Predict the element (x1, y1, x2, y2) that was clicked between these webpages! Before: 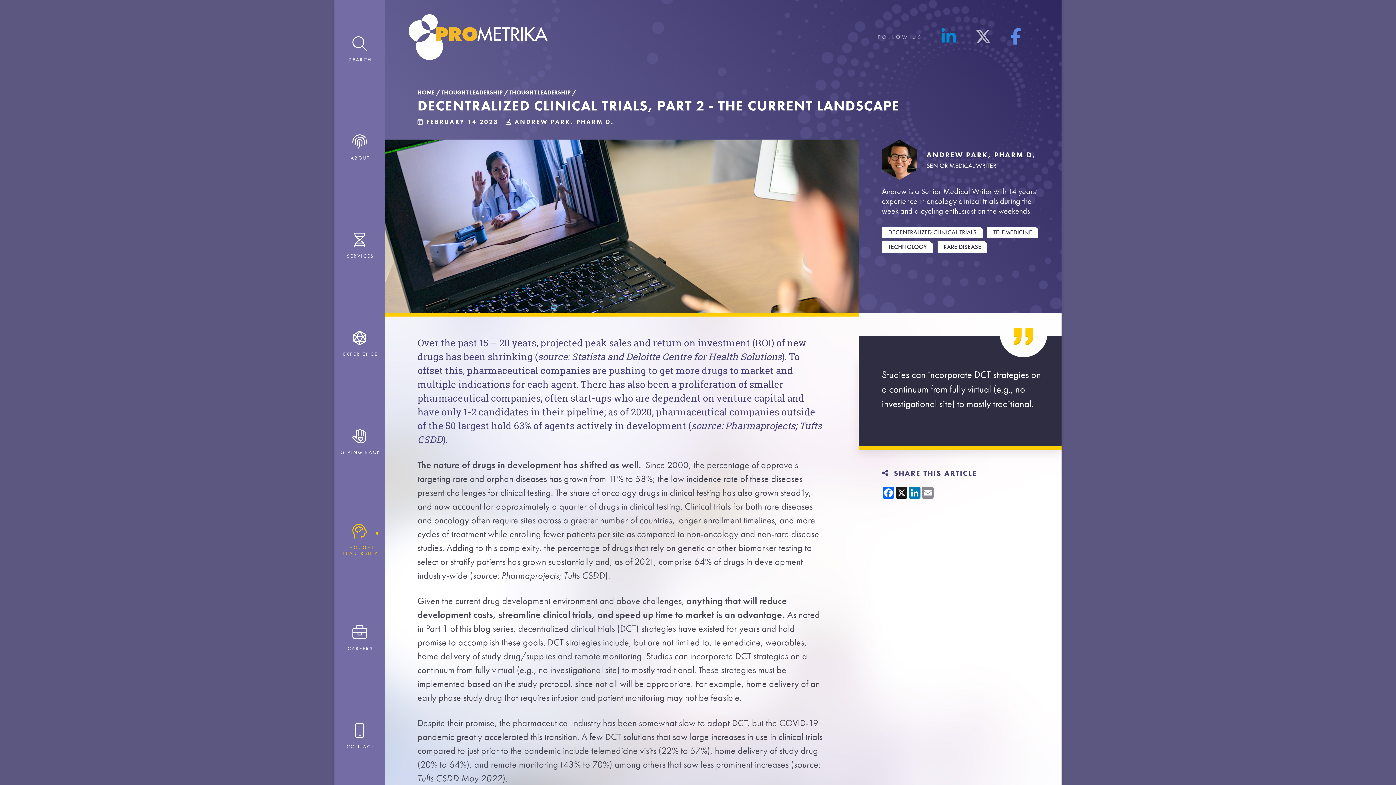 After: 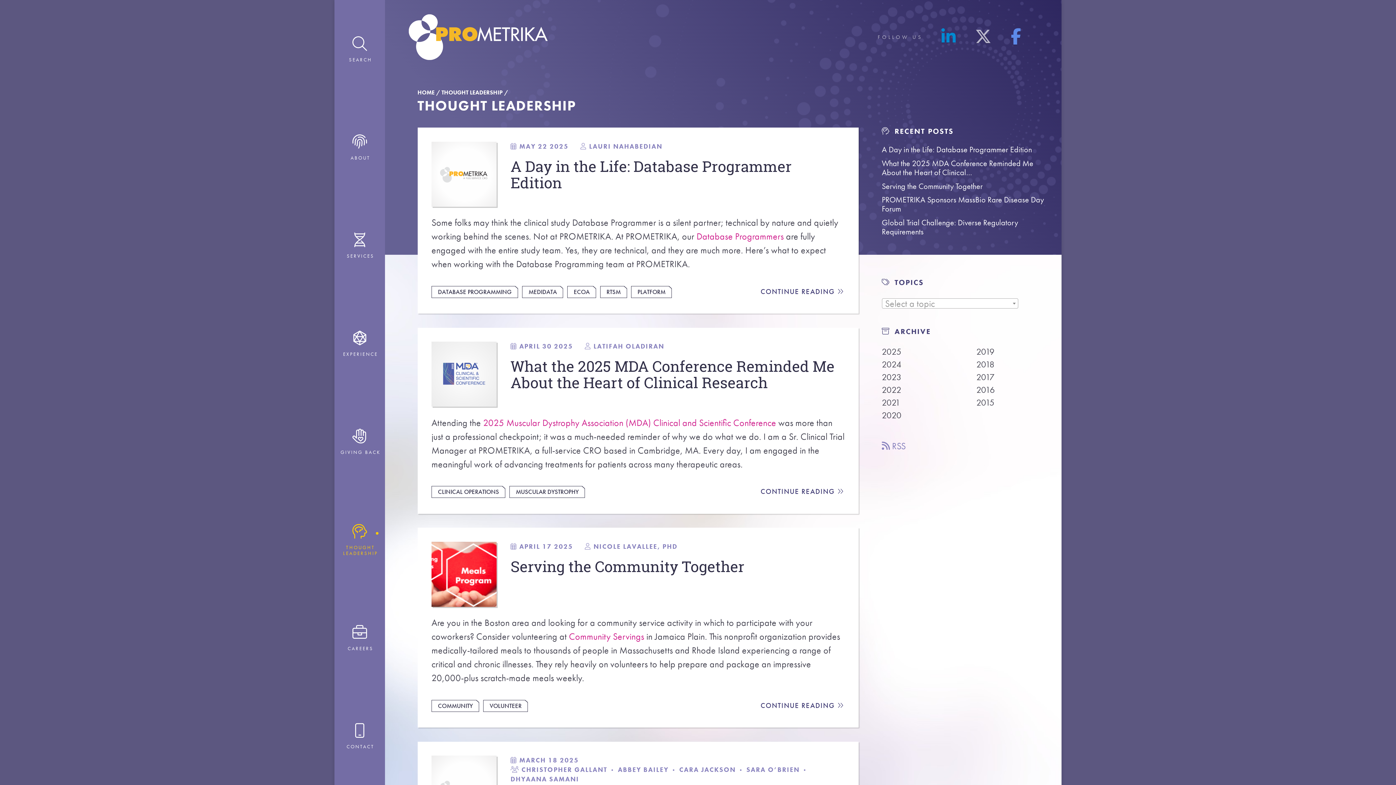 Action: label: THOUGHT LEADERSHIP bbox: (334, 490, 385, 589)